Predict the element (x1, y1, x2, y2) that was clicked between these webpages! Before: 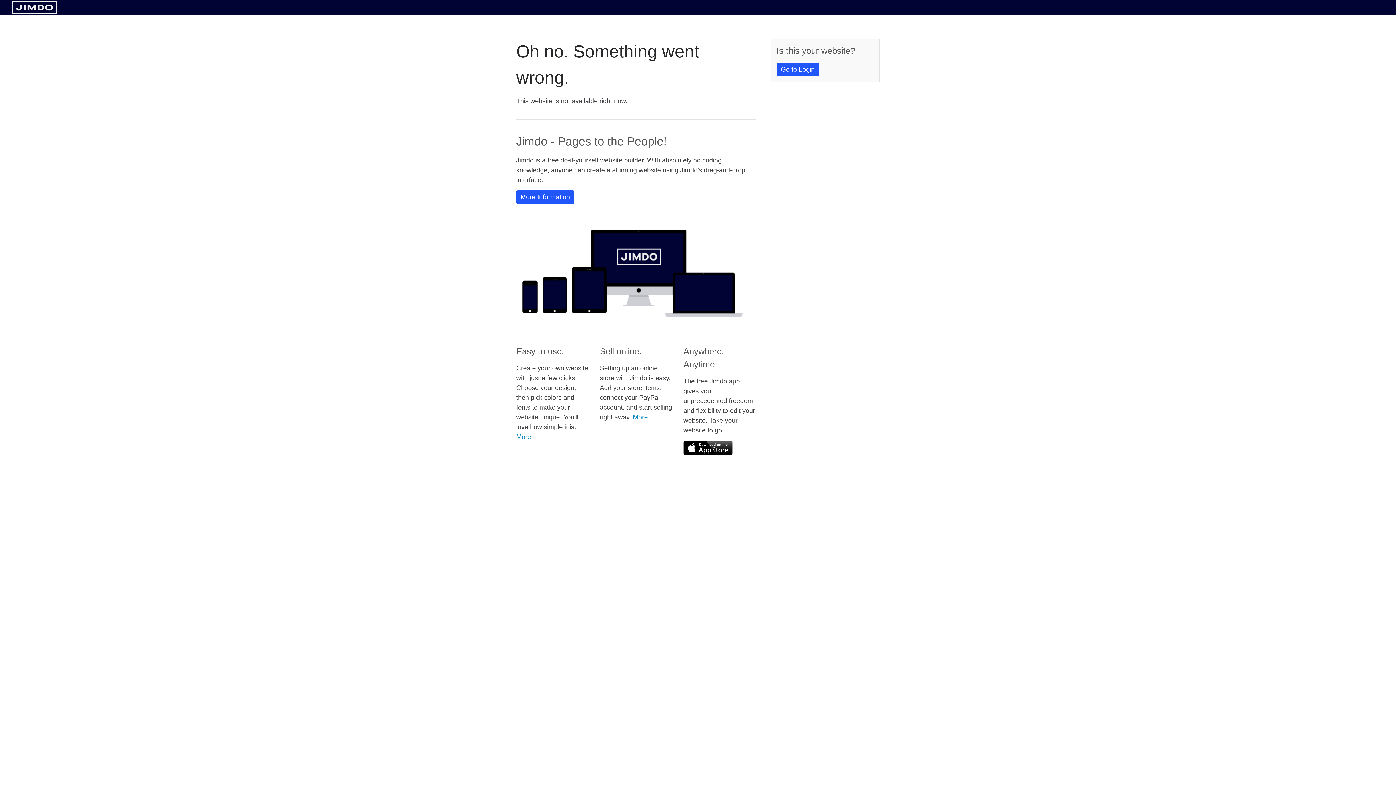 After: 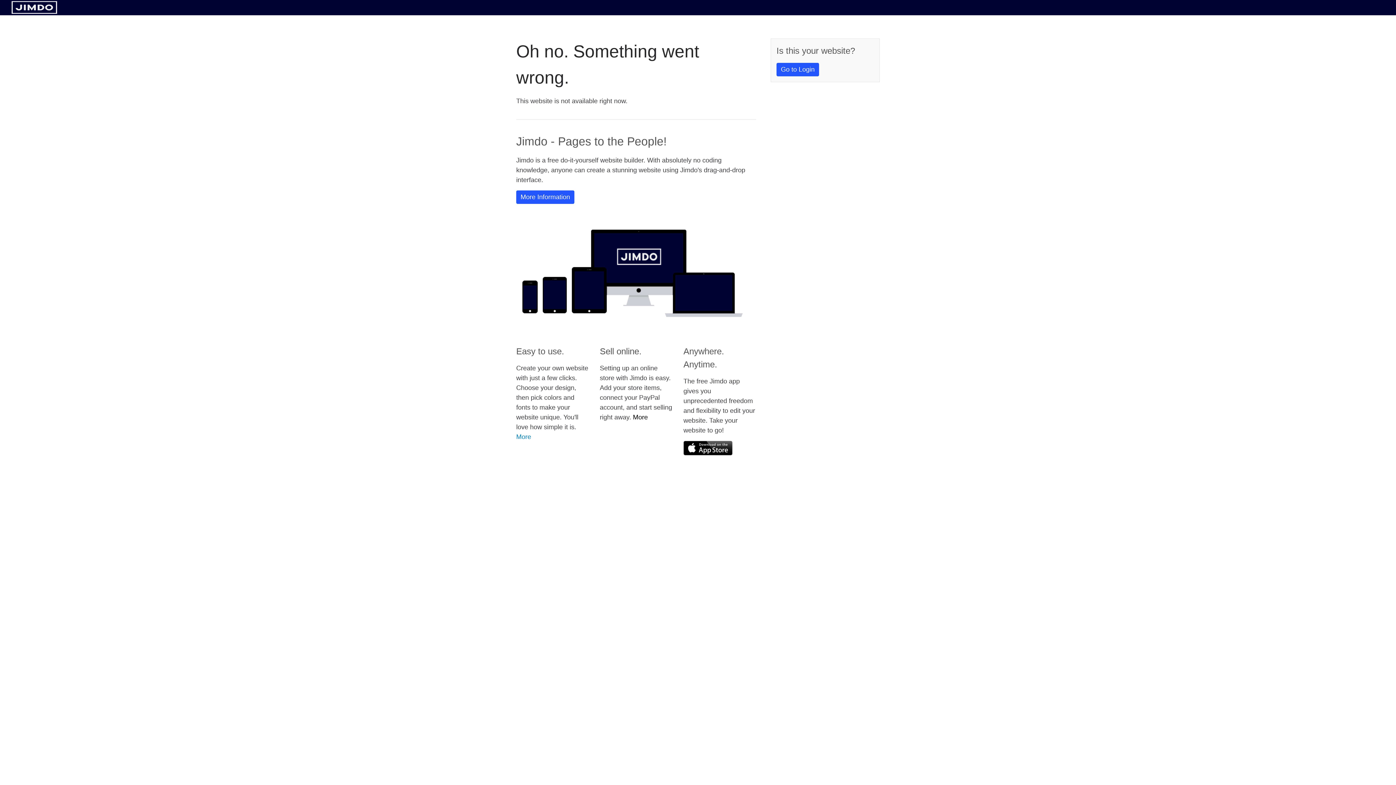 Action: label: More bbox: (633, 413, 648, 421)